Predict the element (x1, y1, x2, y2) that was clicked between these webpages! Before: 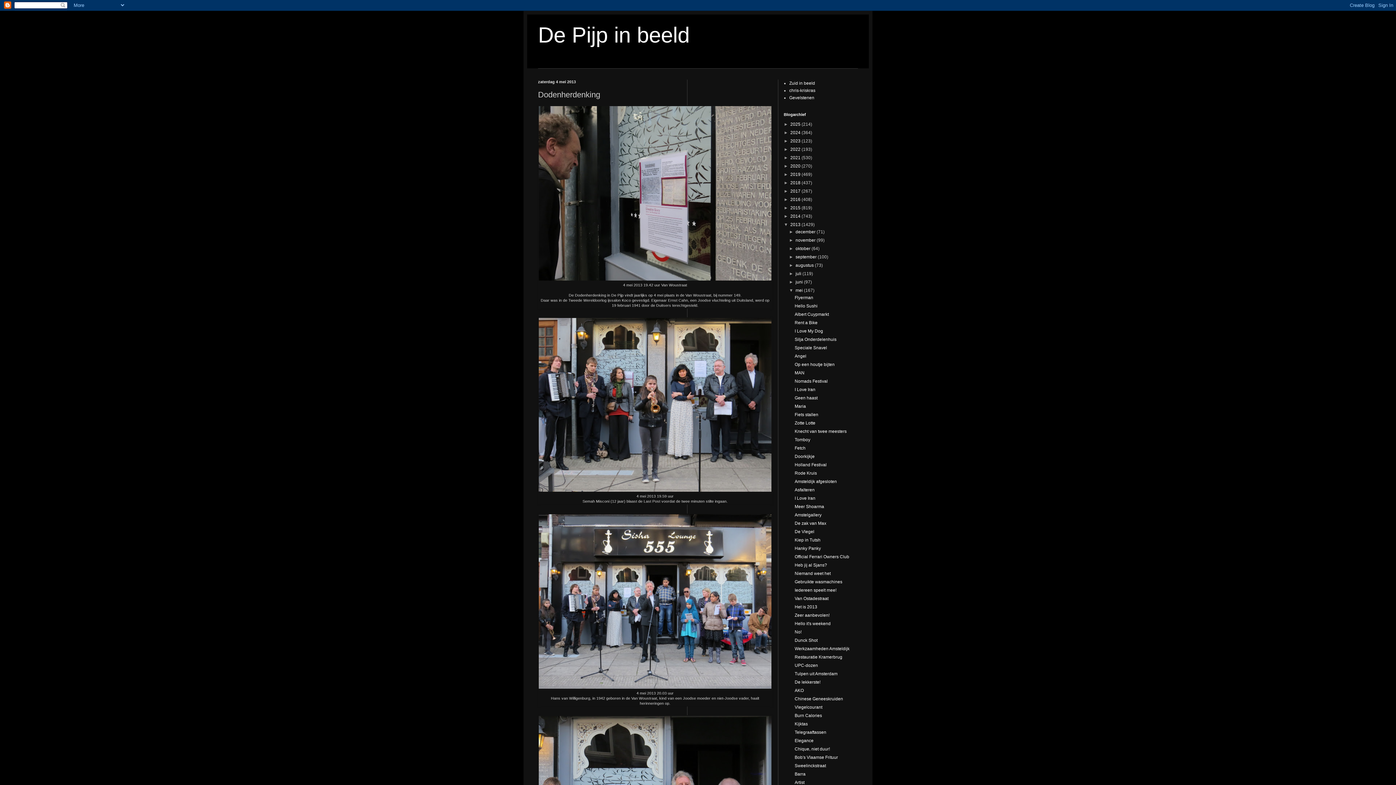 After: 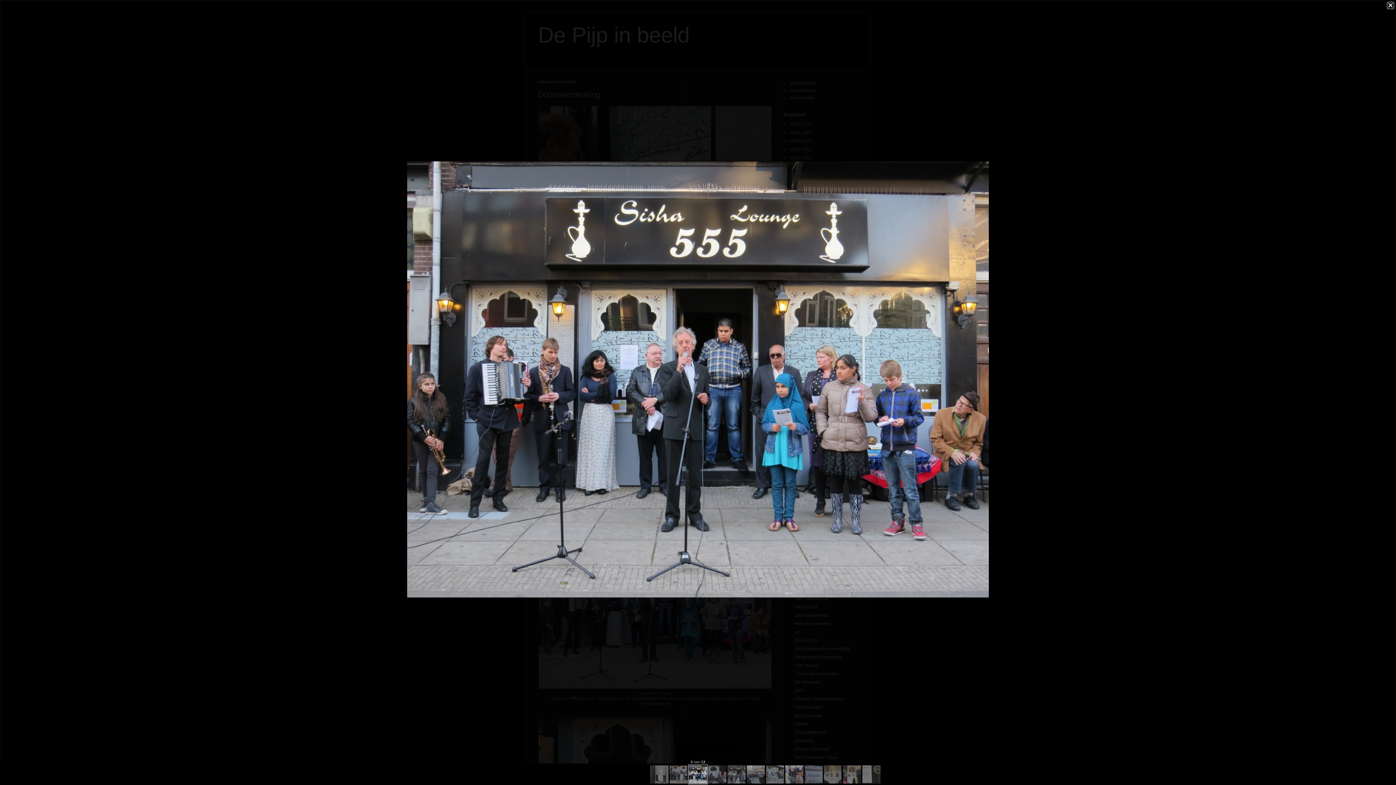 Action: bbox: (538, 684, 771, 690)